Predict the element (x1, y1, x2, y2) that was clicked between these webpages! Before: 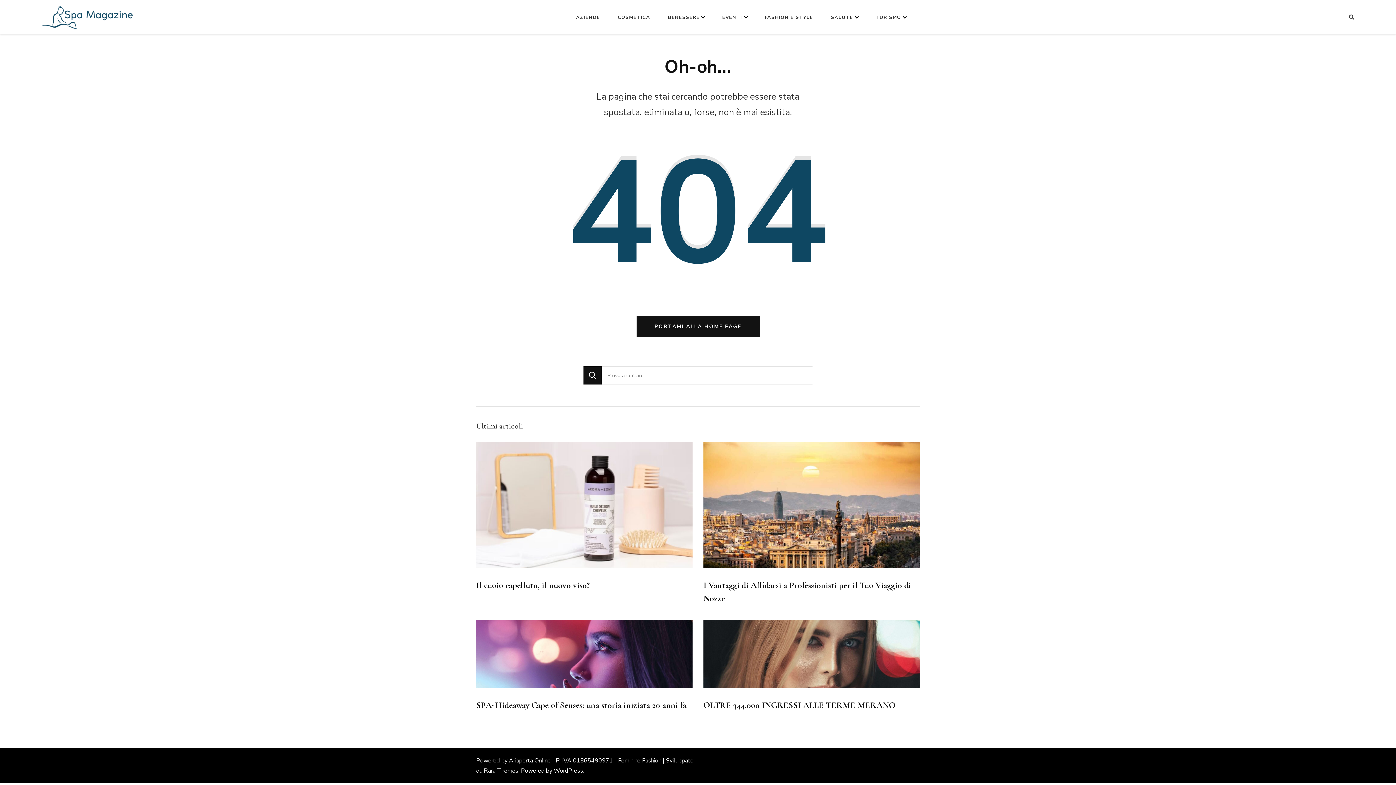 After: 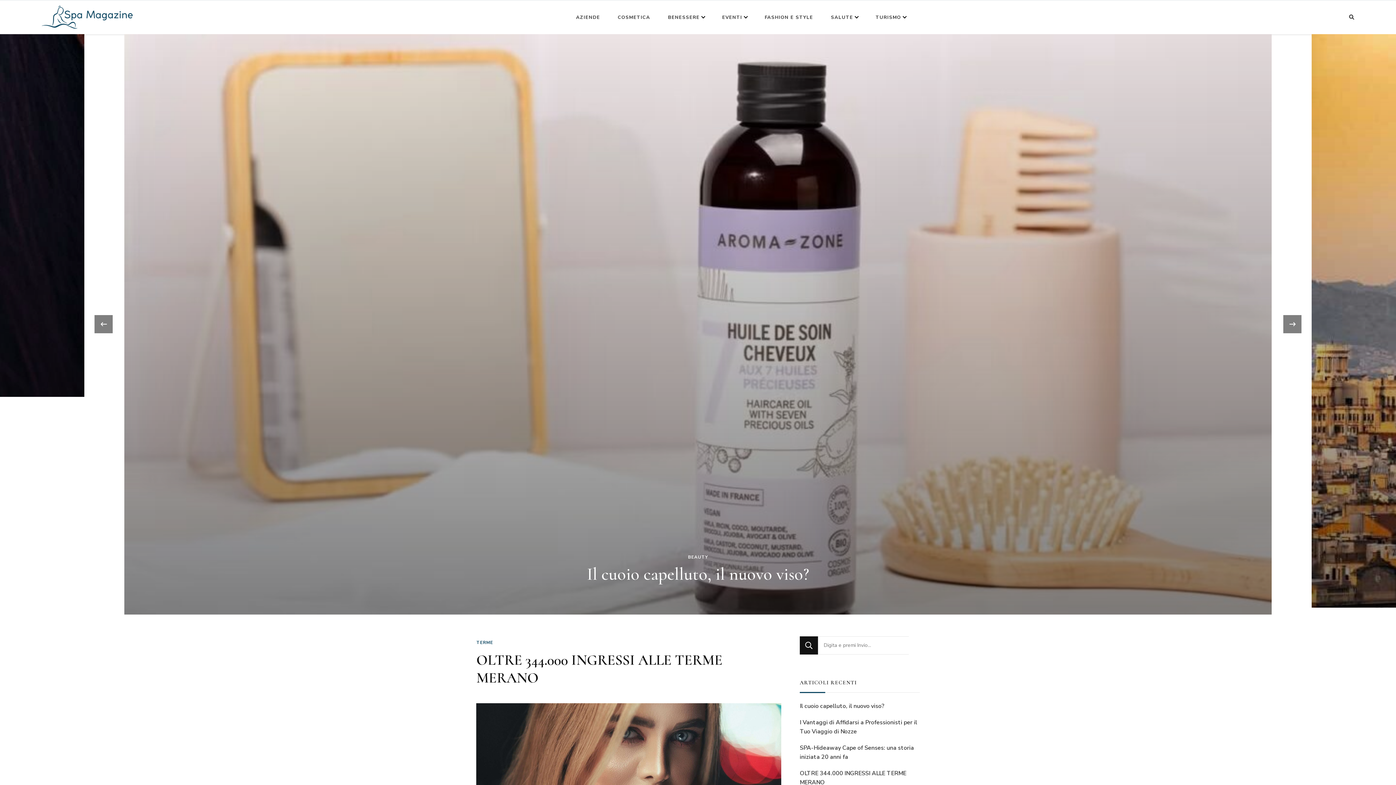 Action: label: PORTAMI ALLA HOME PAGE bbox: (636, 316, 759, 337)